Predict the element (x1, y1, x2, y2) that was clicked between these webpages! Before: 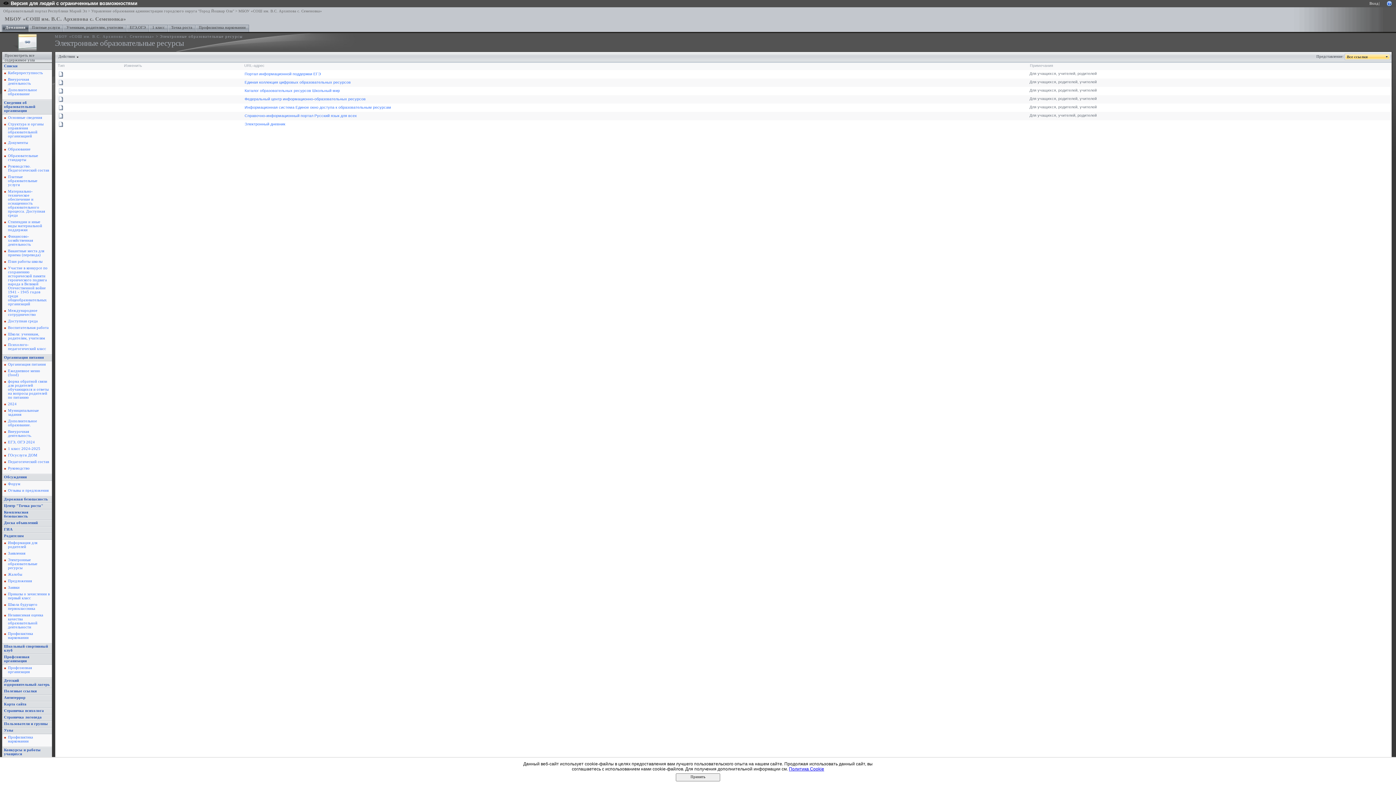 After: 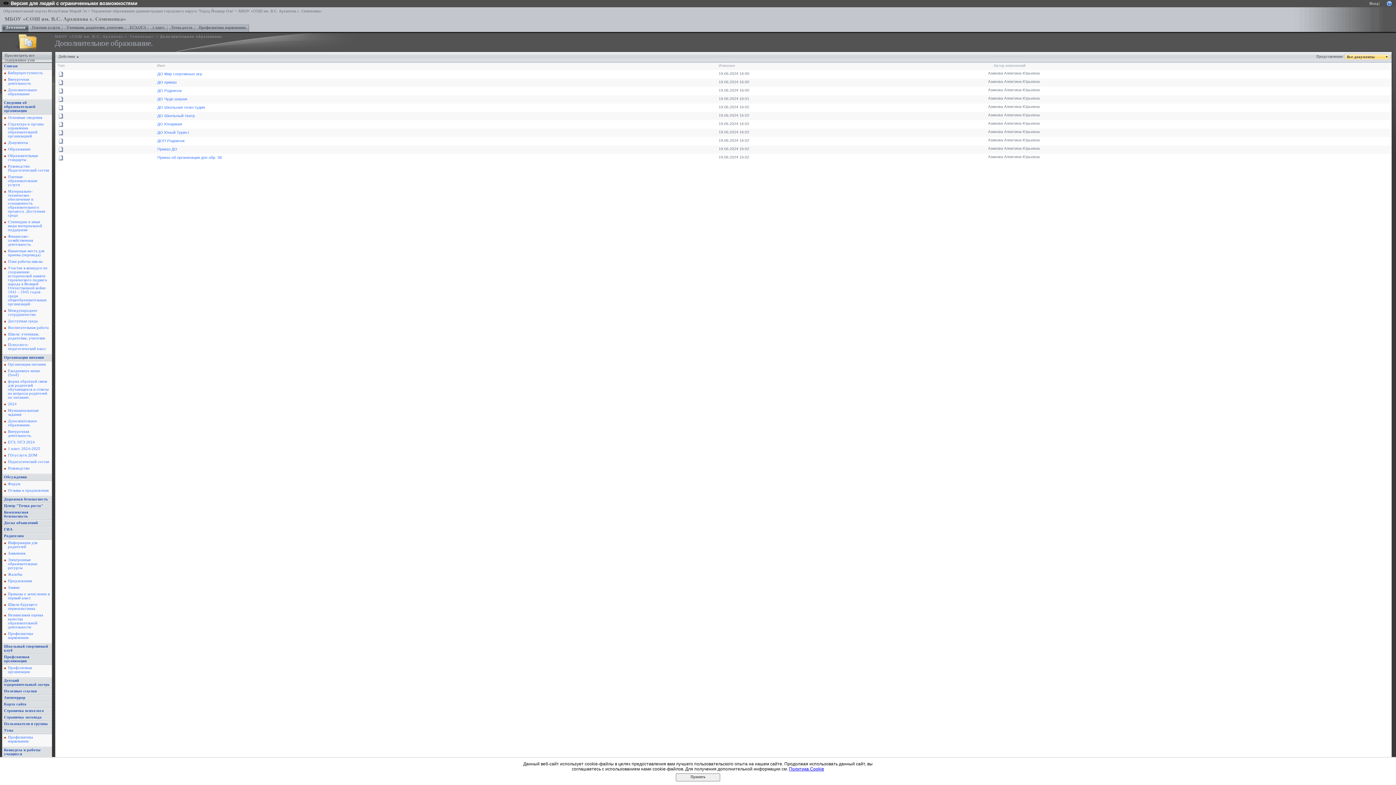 Action: bbox: (8, 419, 37, 427) label: Дополнительное образование.